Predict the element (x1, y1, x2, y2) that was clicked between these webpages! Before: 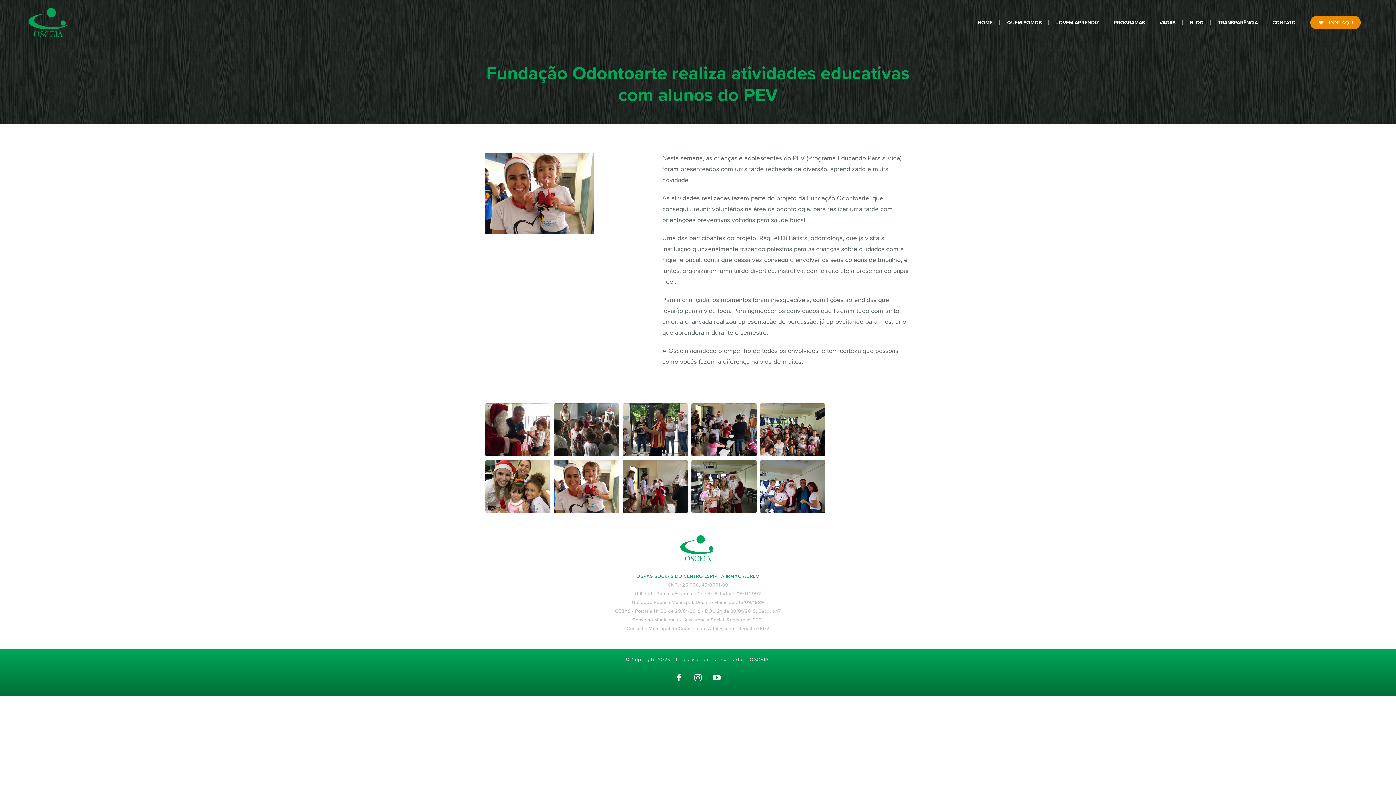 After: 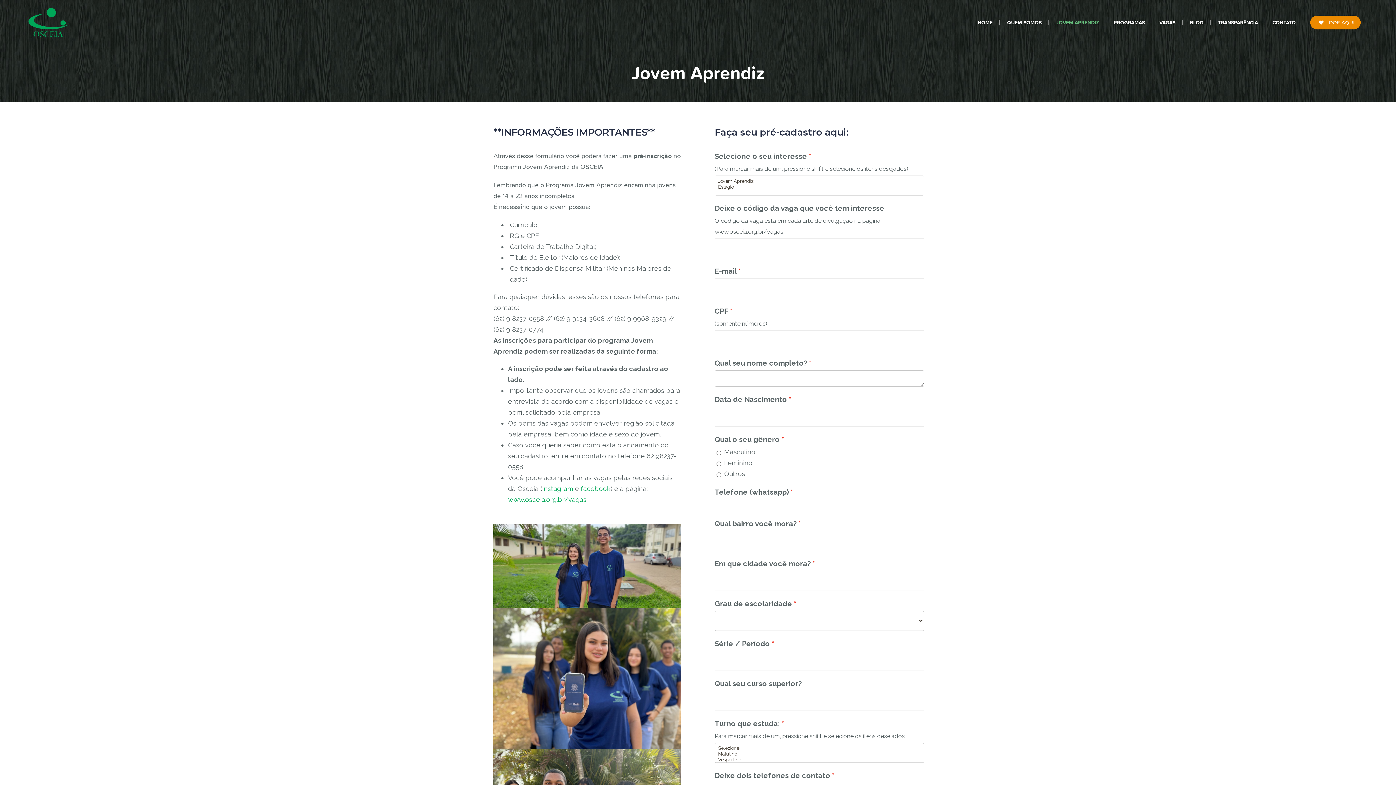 Action: label: JOVEM APRENDIZ bbox: (1056, 7, 1106, 37)